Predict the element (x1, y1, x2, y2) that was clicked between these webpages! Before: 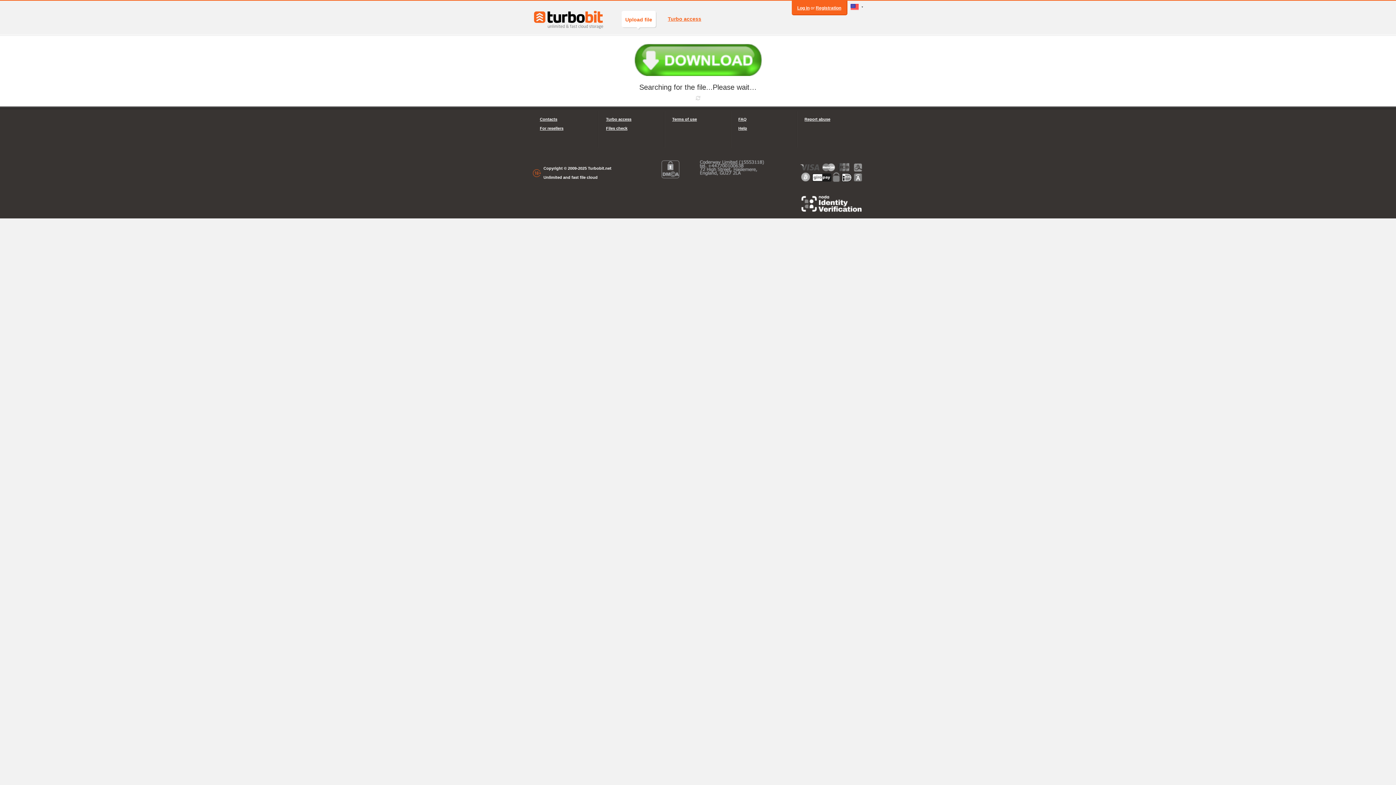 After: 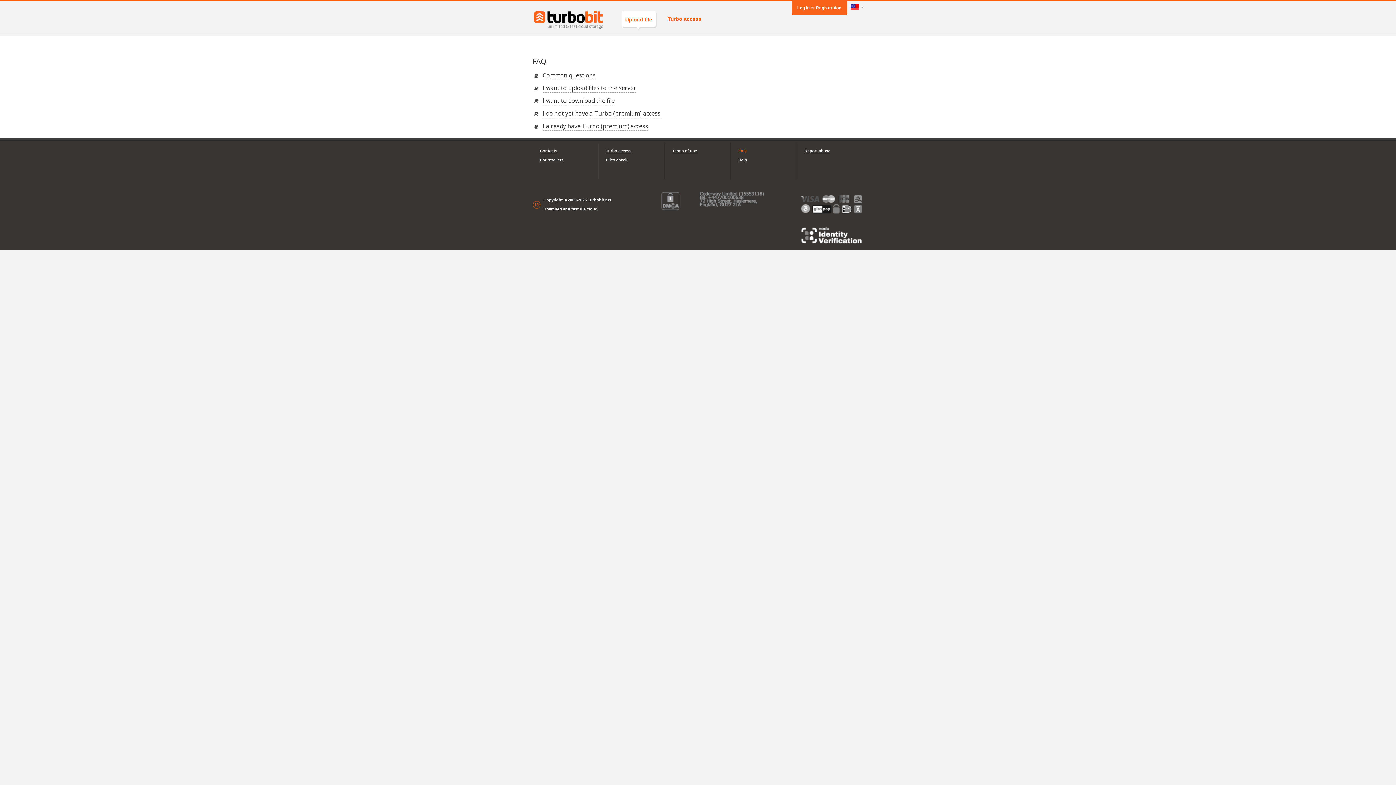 Action: label: FAQ bbox: (738, 114, 789, 124)